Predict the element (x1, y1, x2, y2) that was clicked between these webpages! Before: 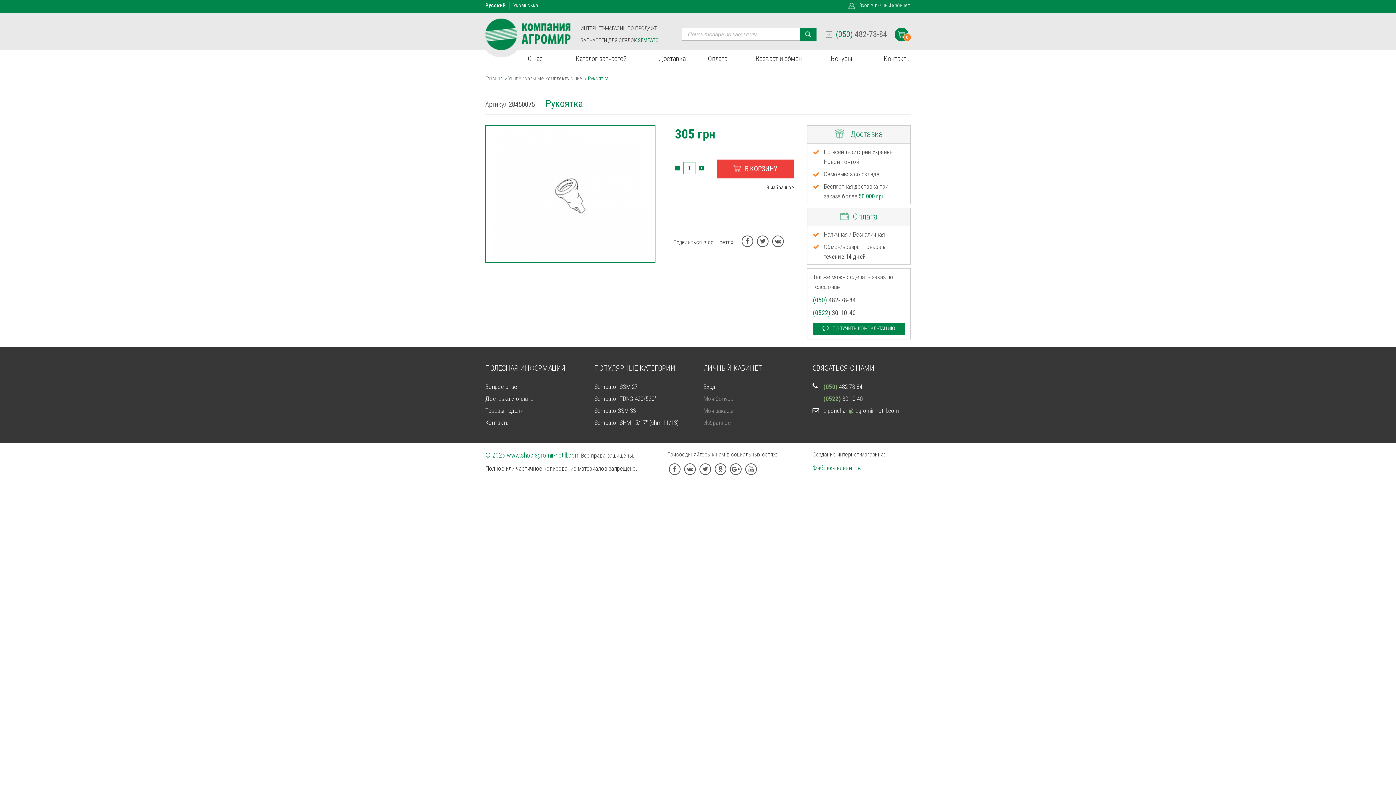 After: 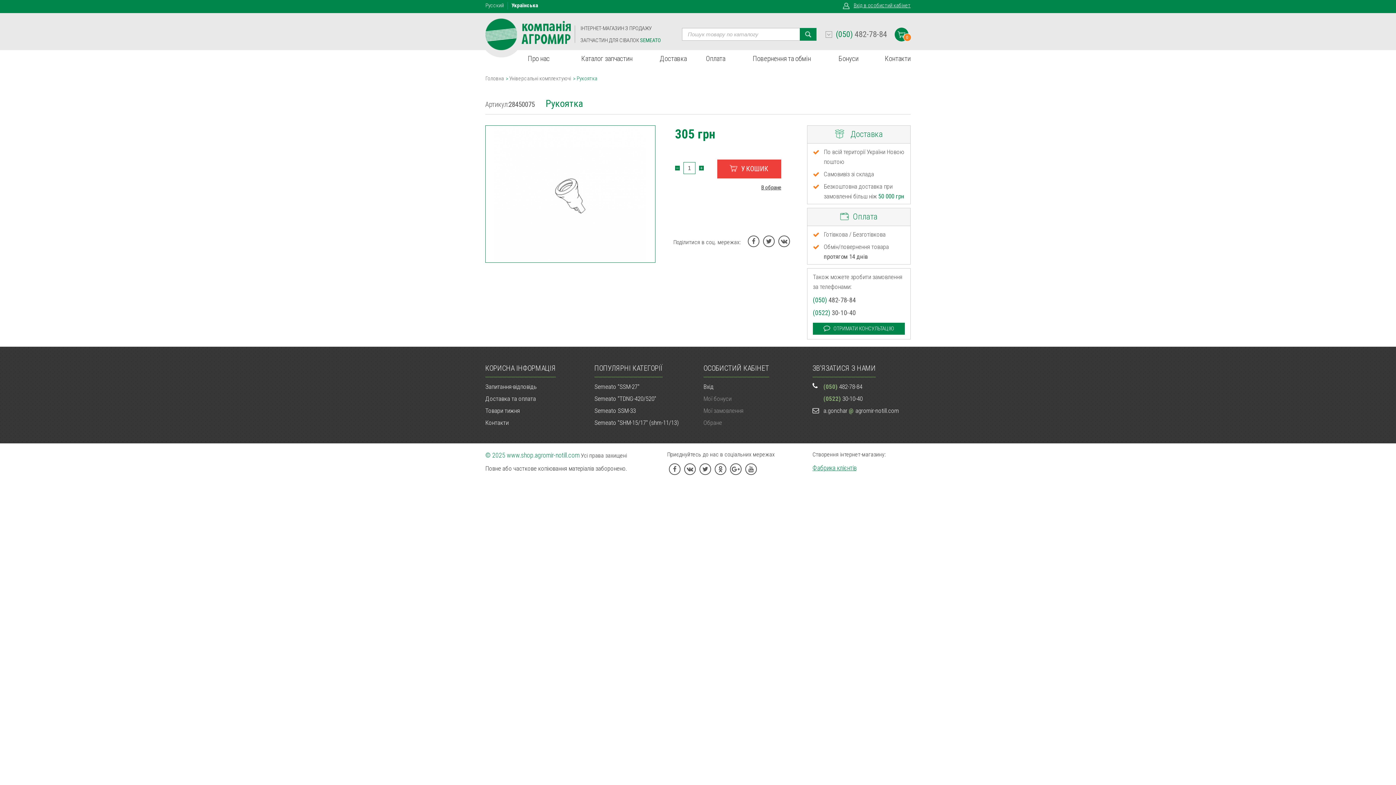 Action: bbox: (513, 1, 538, 9) label: Українська